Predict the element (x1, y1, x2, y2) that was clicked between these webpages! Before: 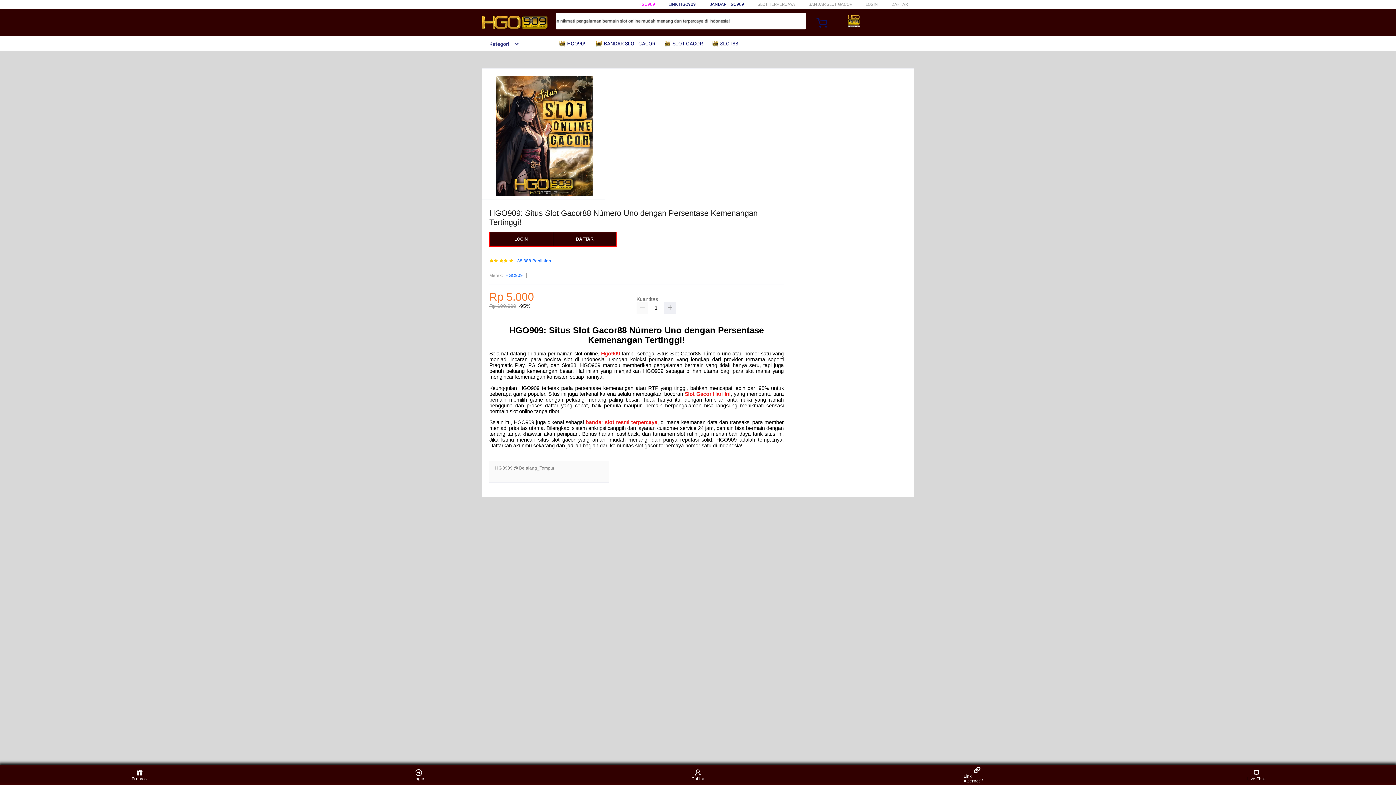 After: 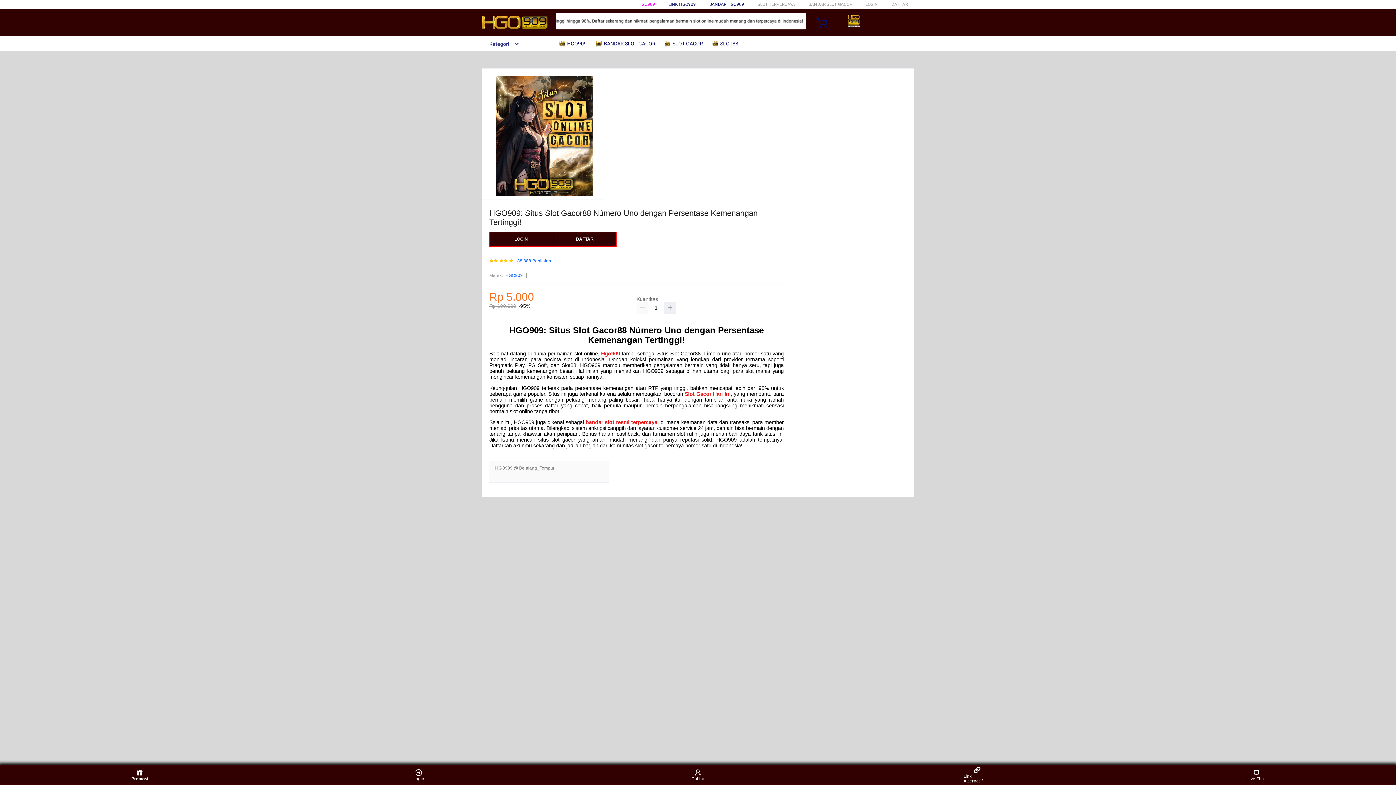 Action: bbox: (126, 766, 153, 783) label: Promosi